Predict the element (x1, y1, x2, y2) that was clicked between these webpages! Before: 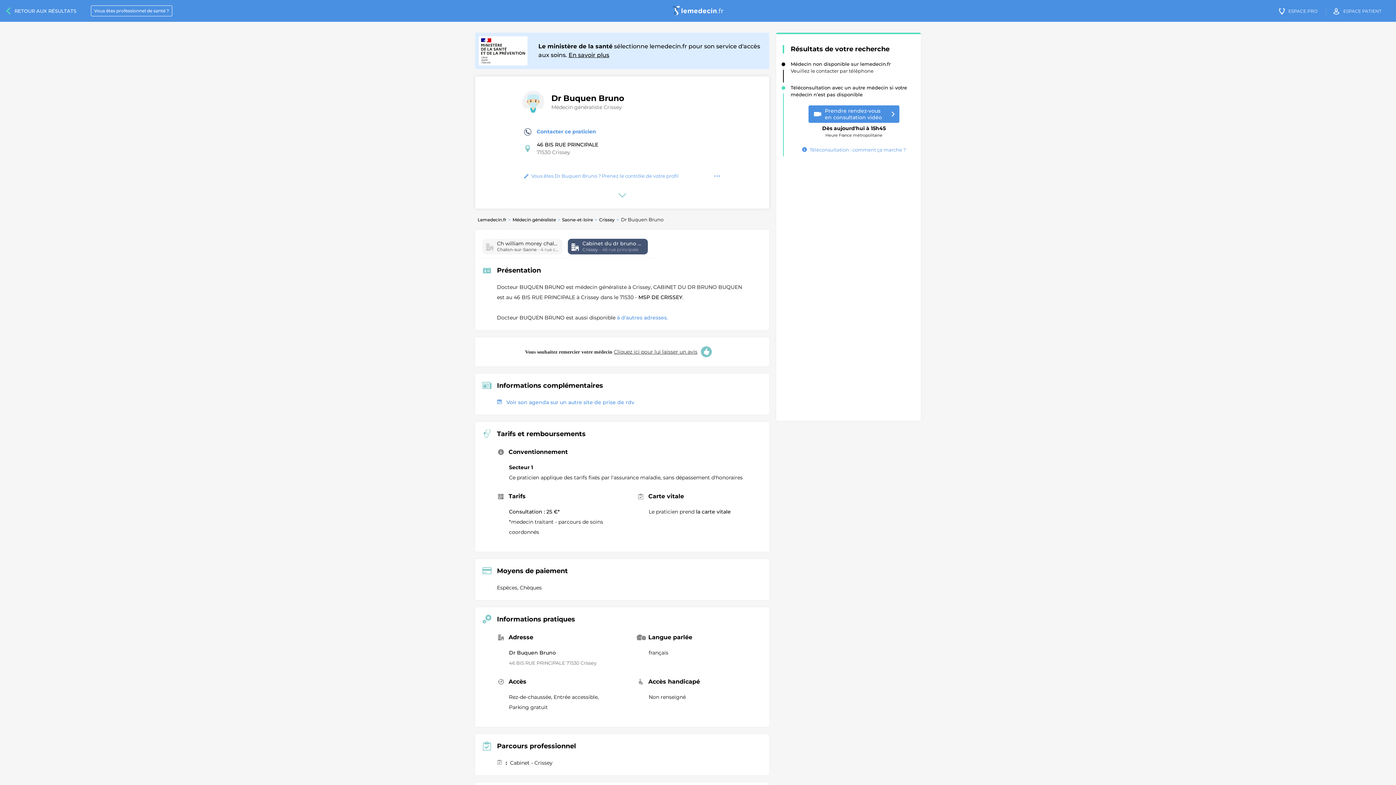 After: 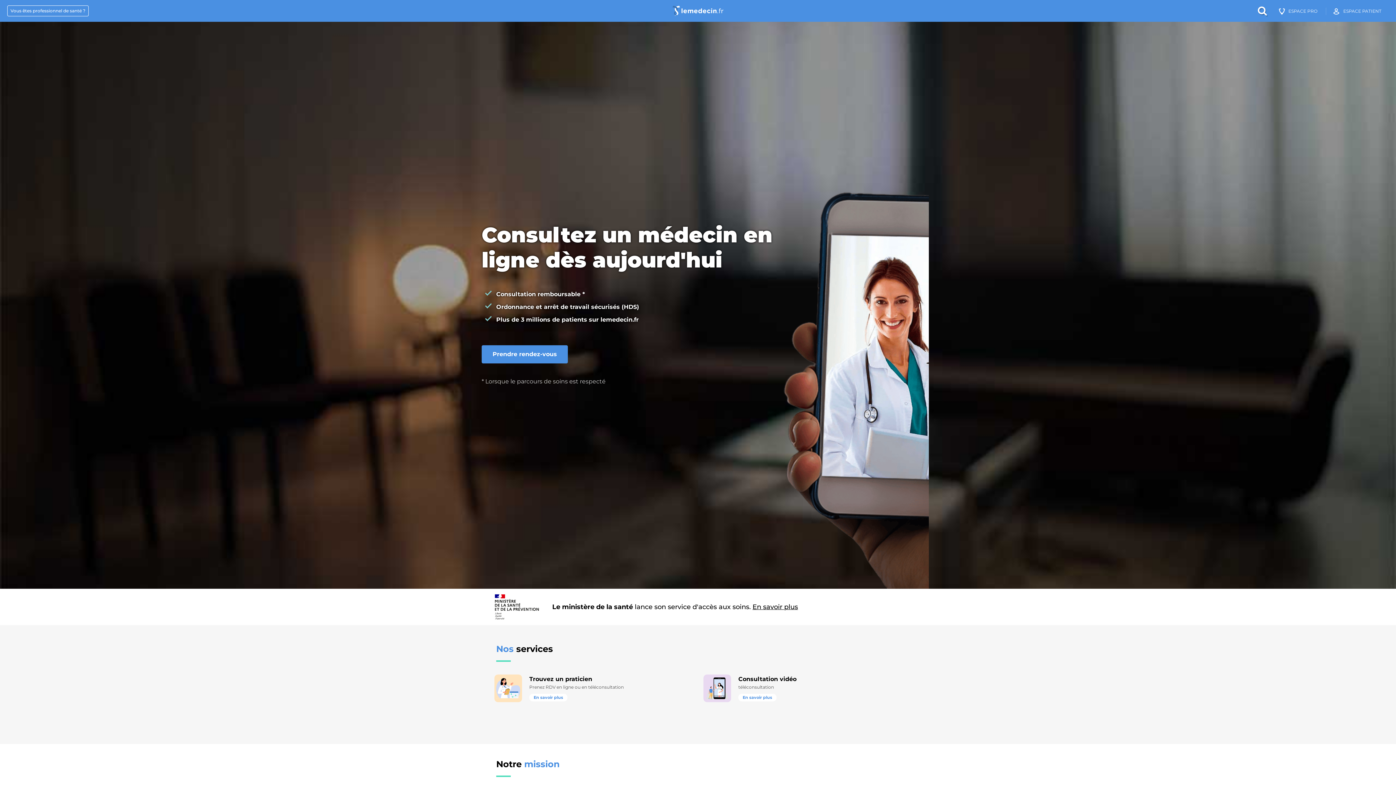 Action: bbox: (477, 217, 506, 222) label: Lemedecin.fr